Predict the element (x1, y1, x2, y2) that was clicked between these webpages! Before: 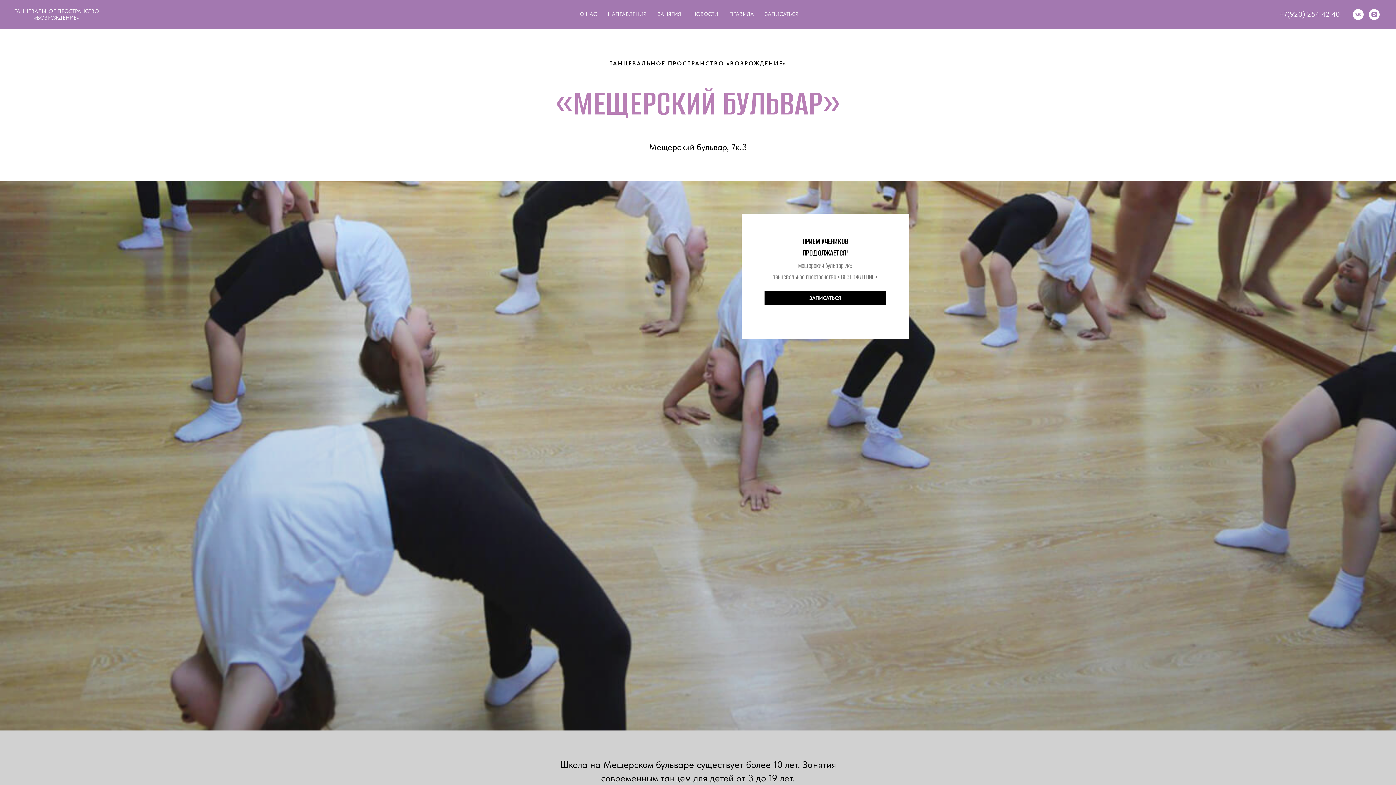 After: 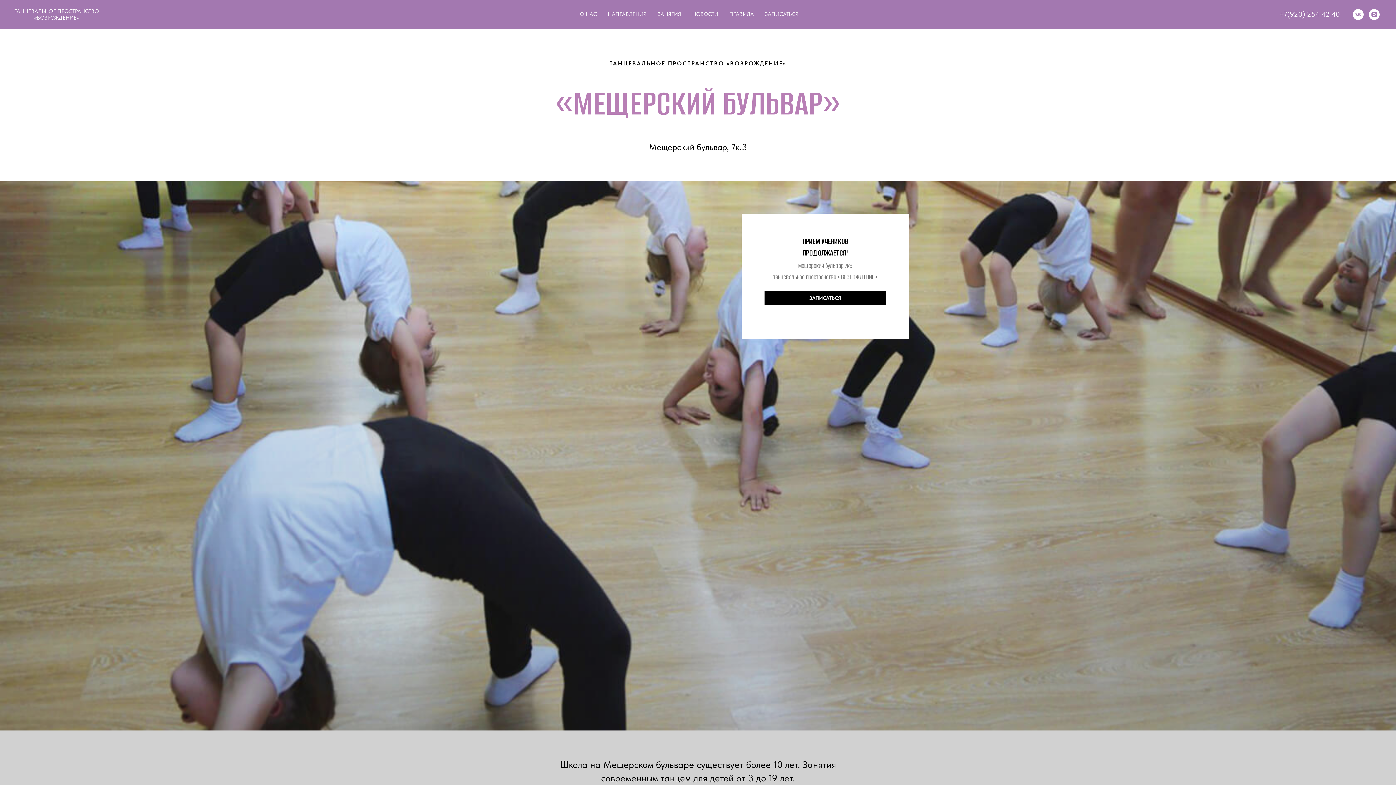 Action: bbox: (608, 10, 646, 17) label: НАПРАВЛЕНИЯ